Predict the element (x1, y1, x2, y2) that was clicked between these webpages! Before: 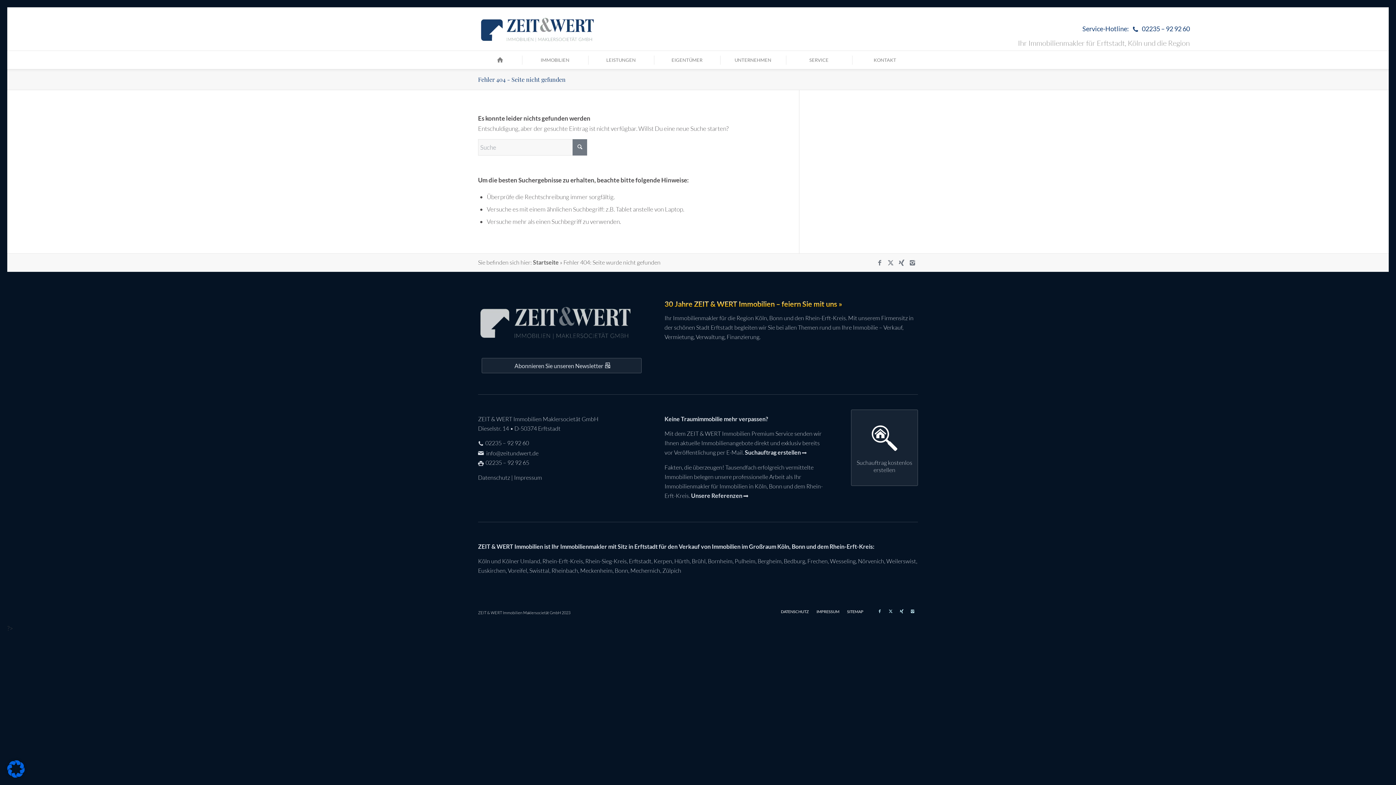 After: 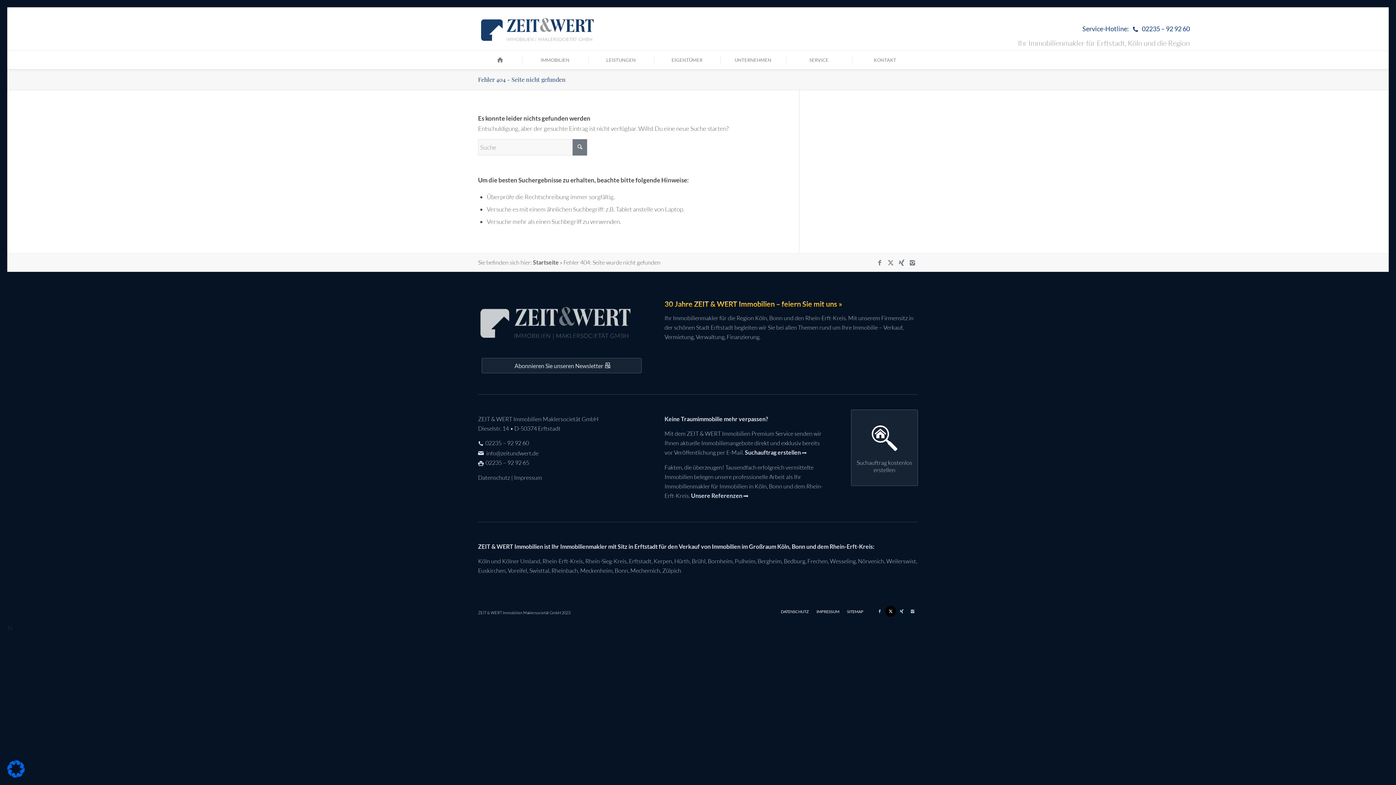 Action: bbox: (885, 606, 896, 616) label: Link zu X